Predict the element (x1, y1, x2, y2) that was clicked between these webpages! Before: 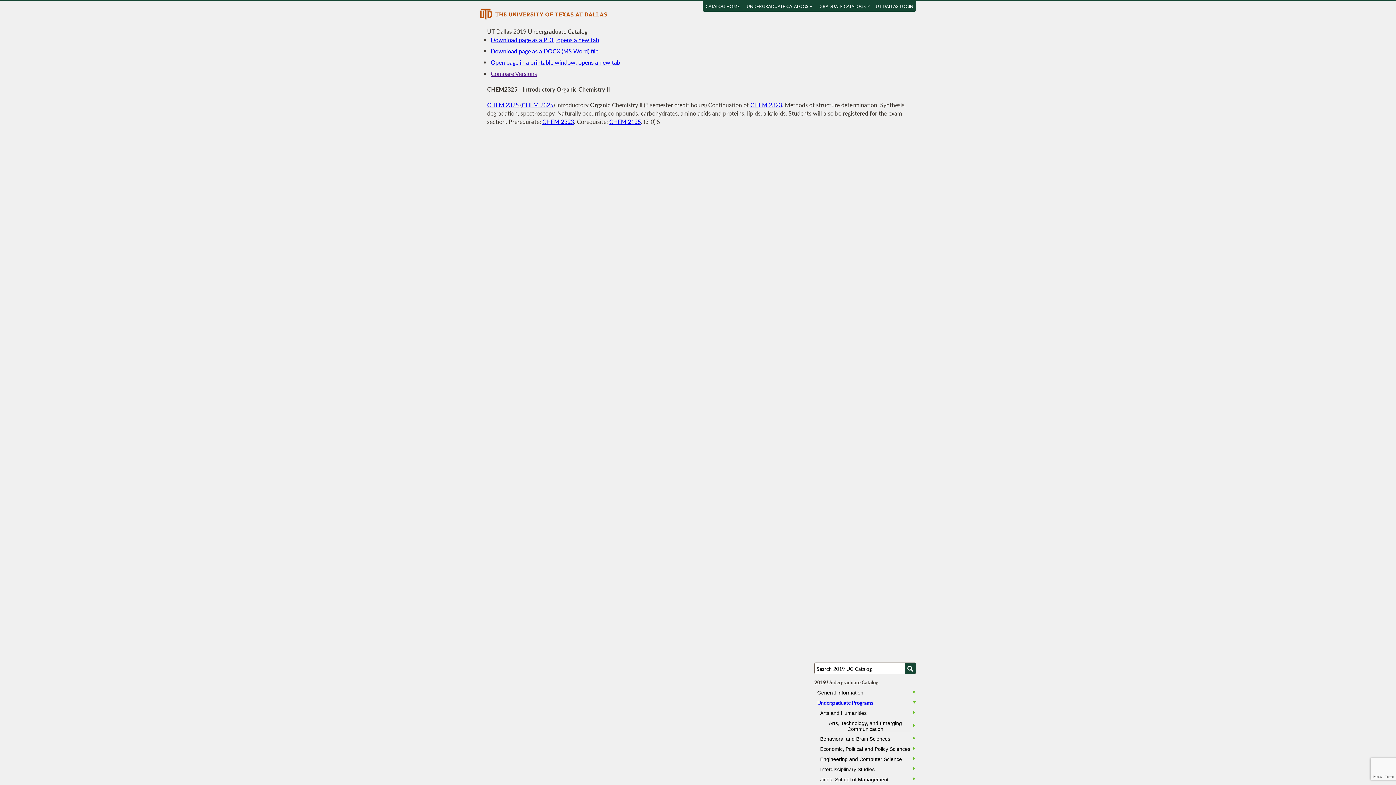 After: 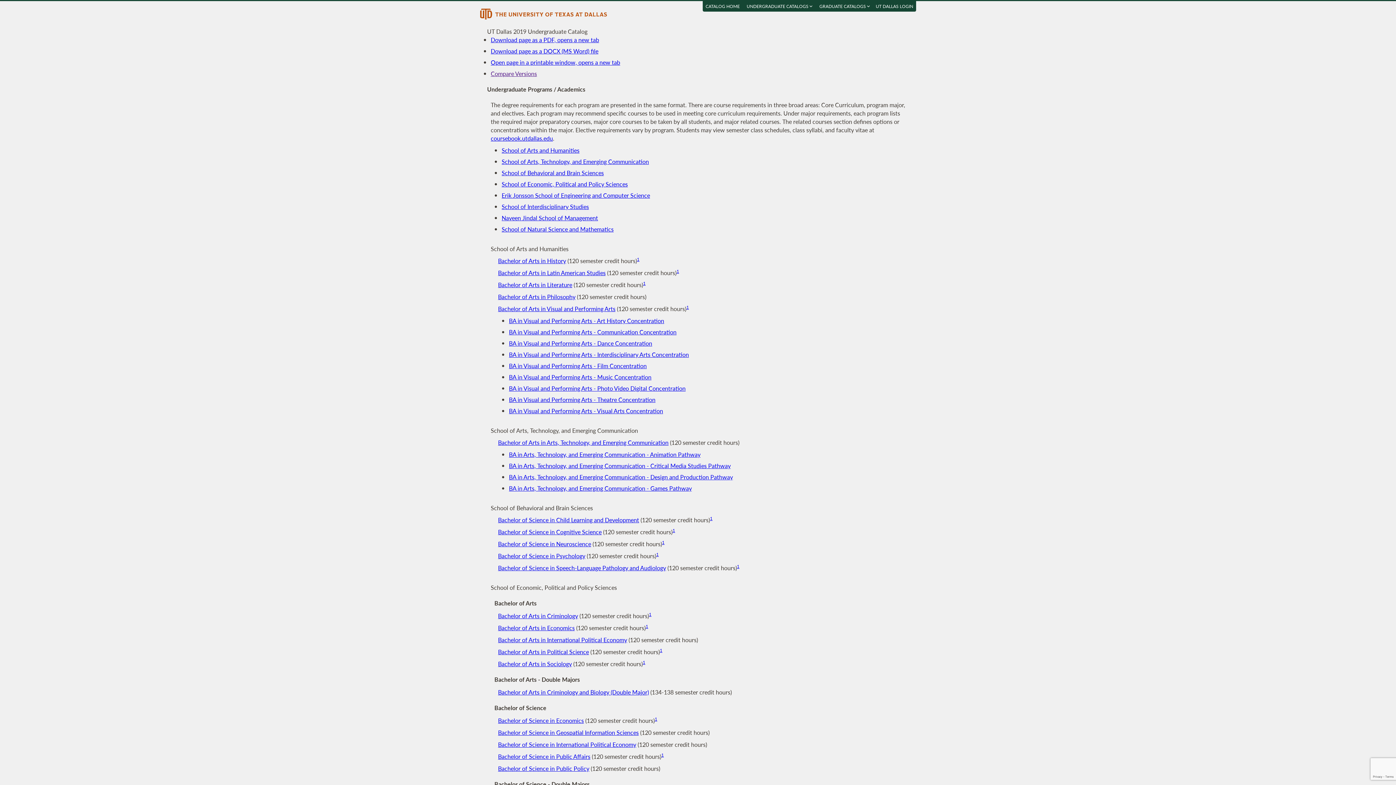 Action: label: Undergraduate Programs bbox: (817, 699, 873, 706)